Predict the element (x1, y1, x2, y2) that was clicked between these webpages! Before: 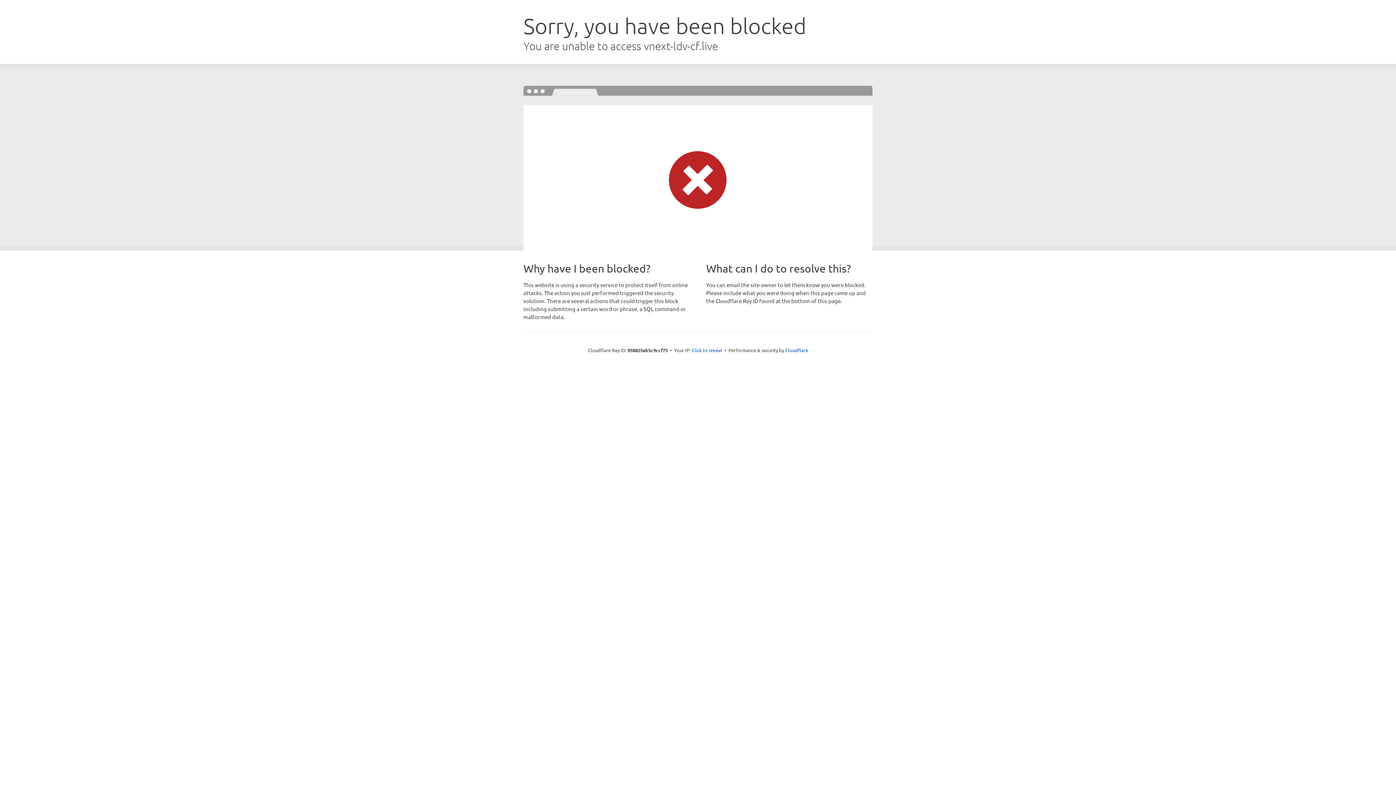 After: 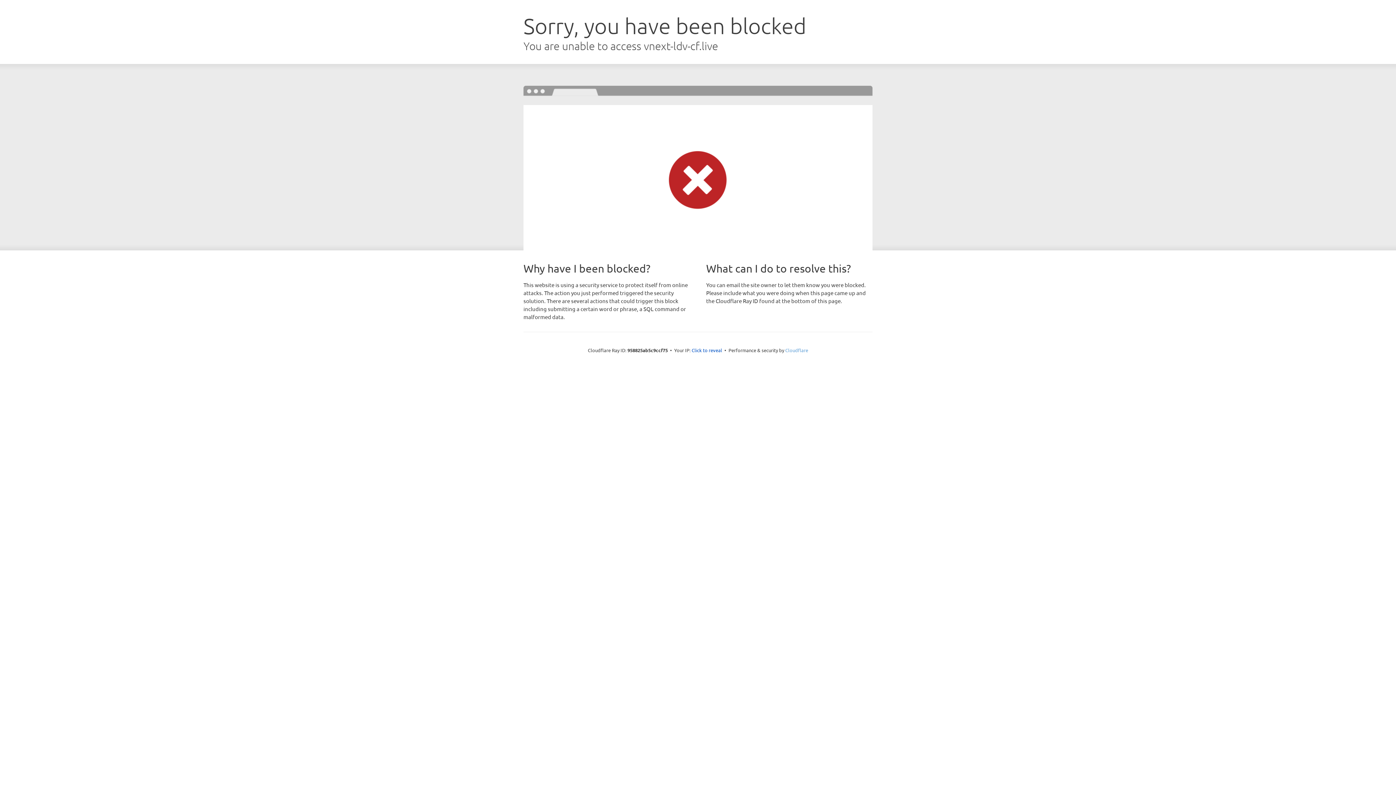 Action: bbox: (785, 347, 808, 353) label: Cloudflare